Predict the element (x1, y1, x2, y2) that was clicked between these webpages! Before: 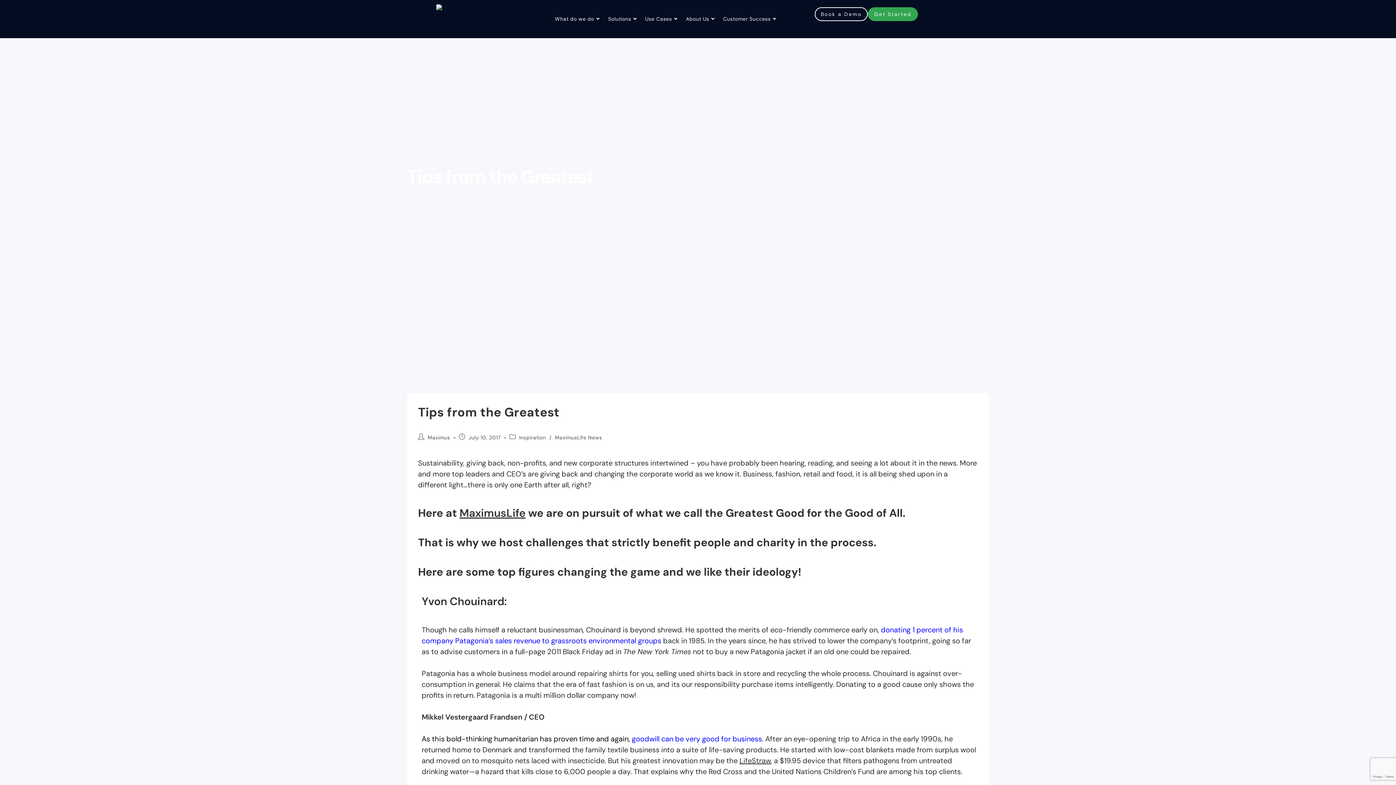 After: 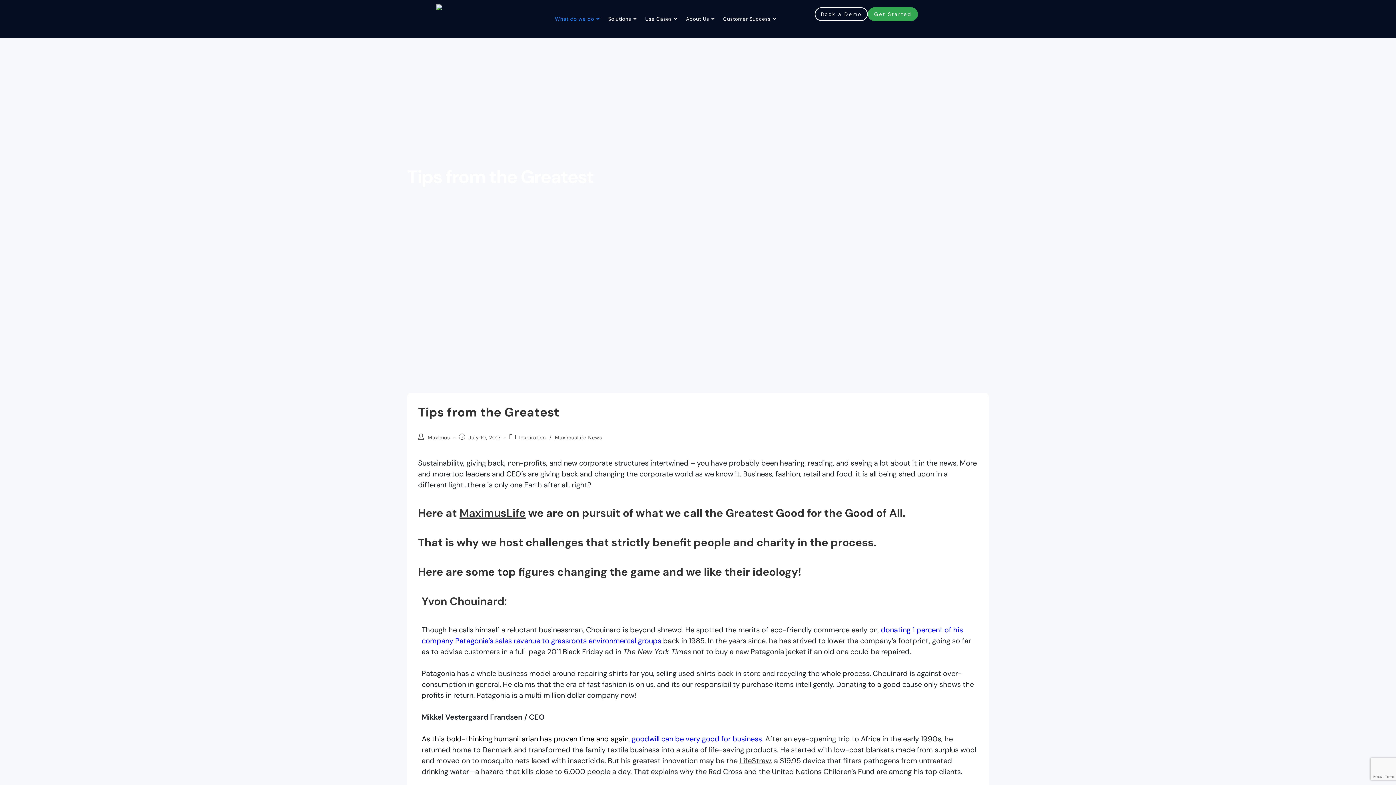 Action: bbox: (551, 3, 605, 34) label: What do we do